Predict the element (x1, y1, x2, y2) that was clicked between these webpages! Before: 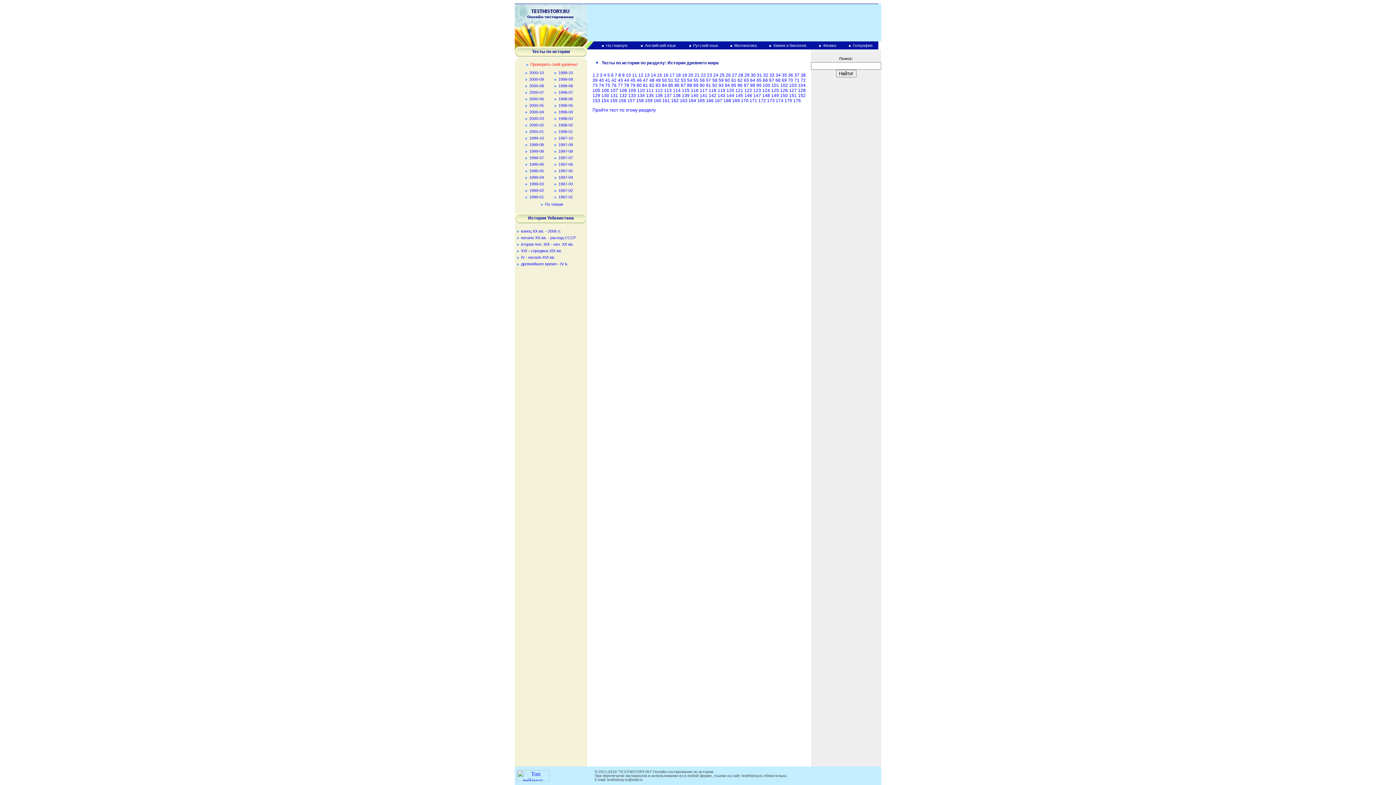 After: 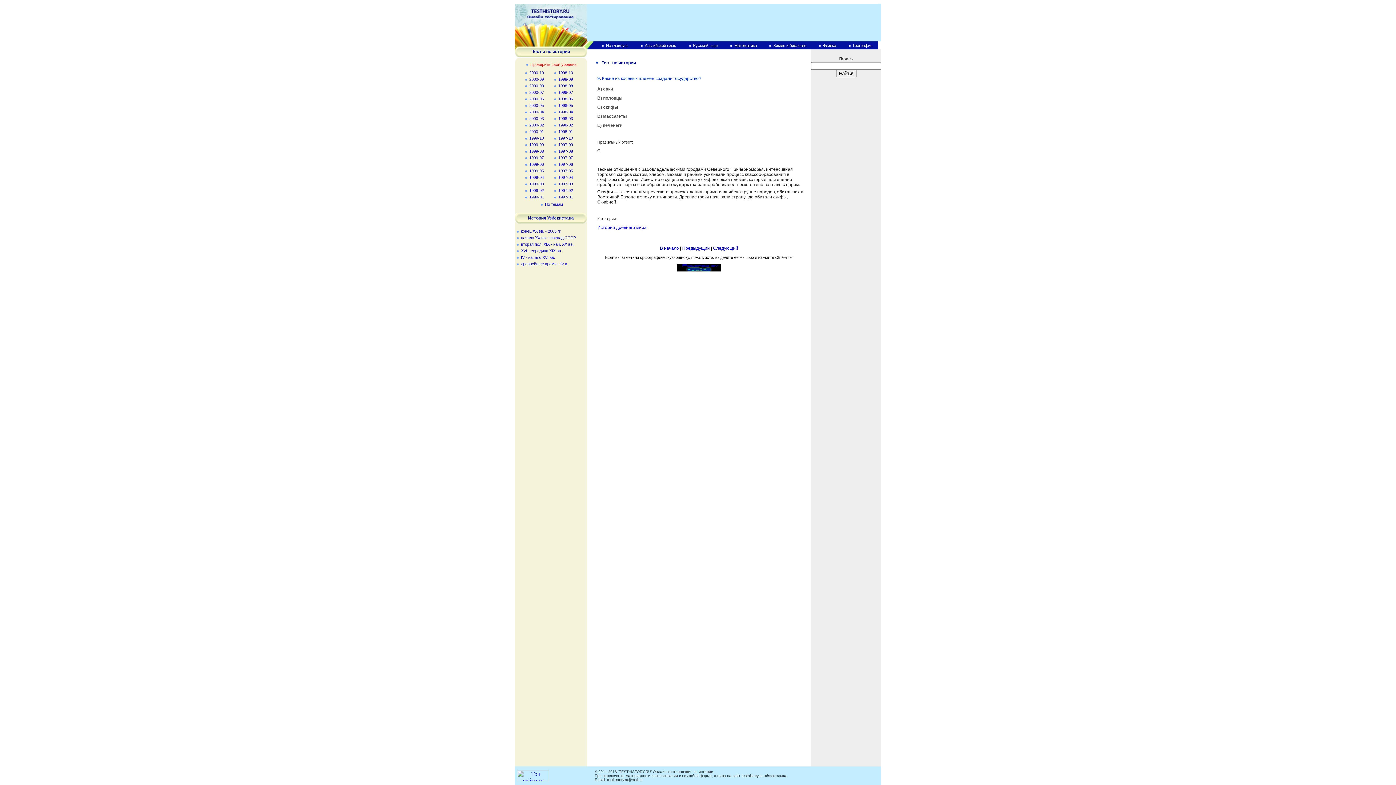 Action: bbox: (592, 88, 600, 93) label: 105